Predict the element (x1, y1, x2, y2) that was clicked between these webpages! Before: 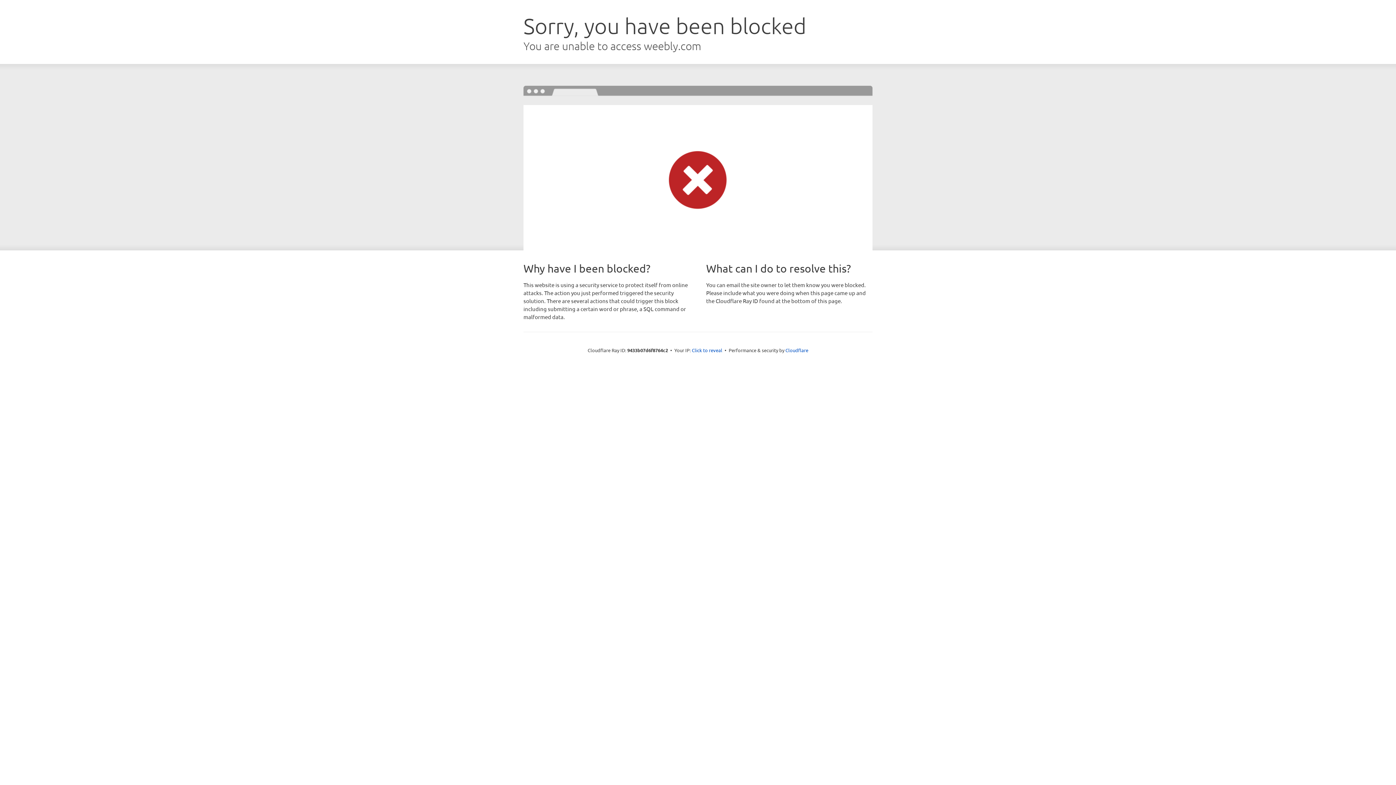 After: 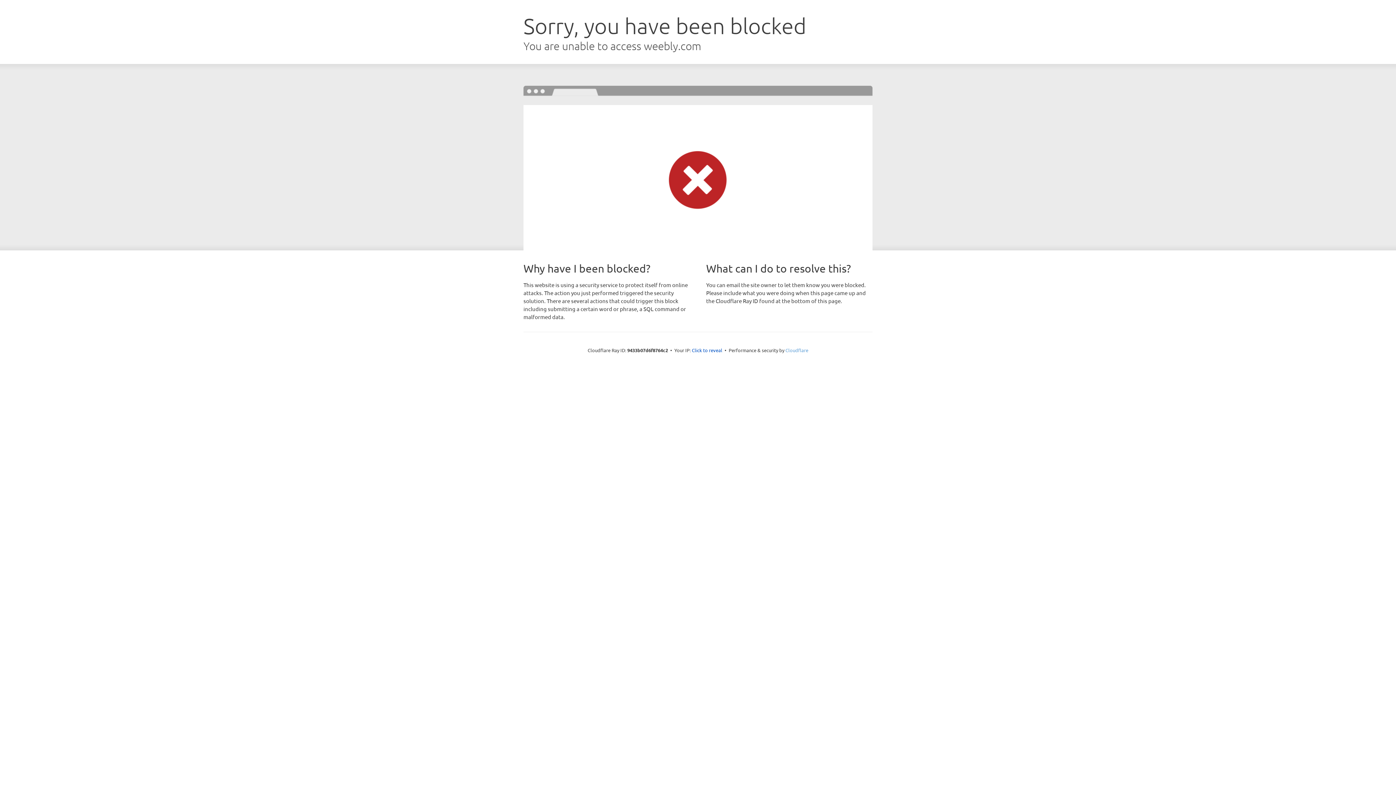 Action: bbox: (785, 347, 808, 353) label: Cloudflare